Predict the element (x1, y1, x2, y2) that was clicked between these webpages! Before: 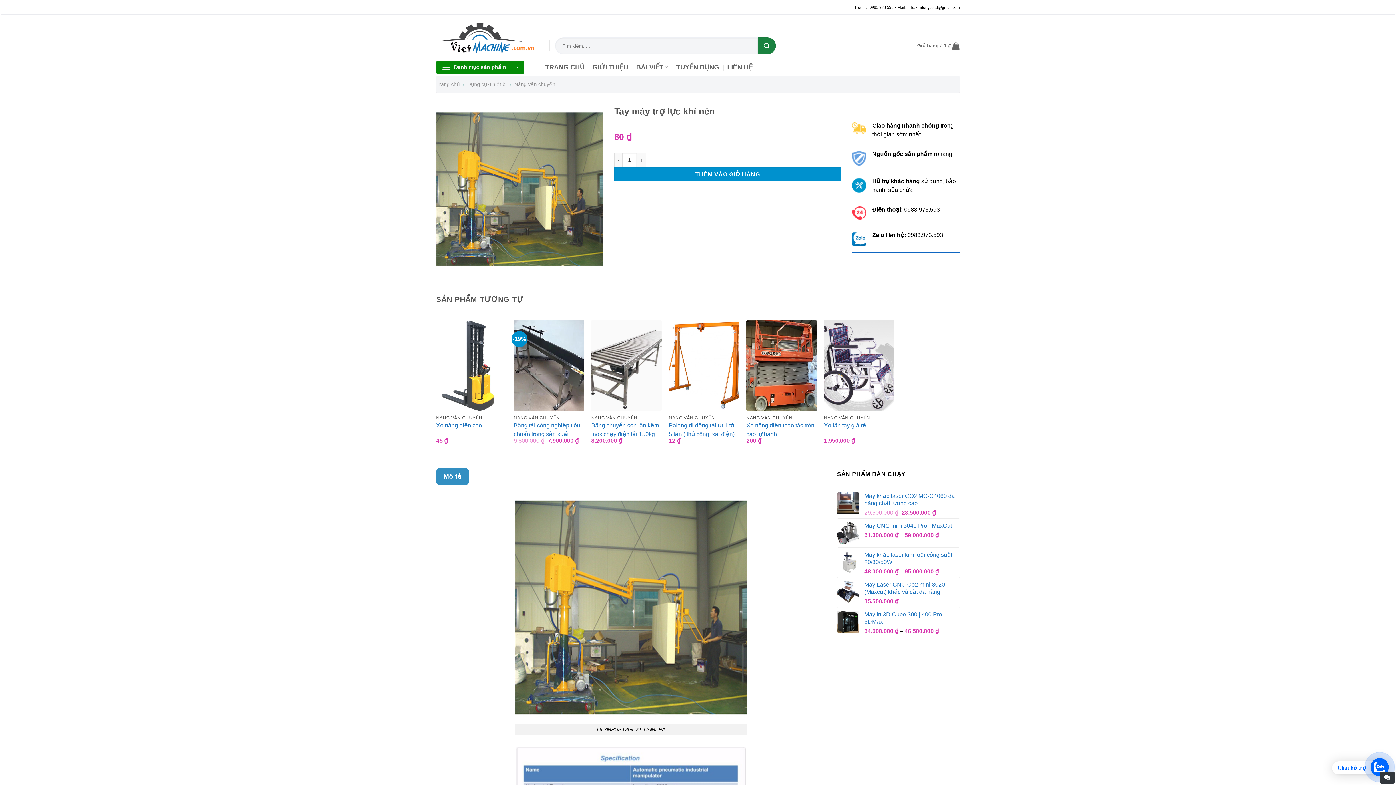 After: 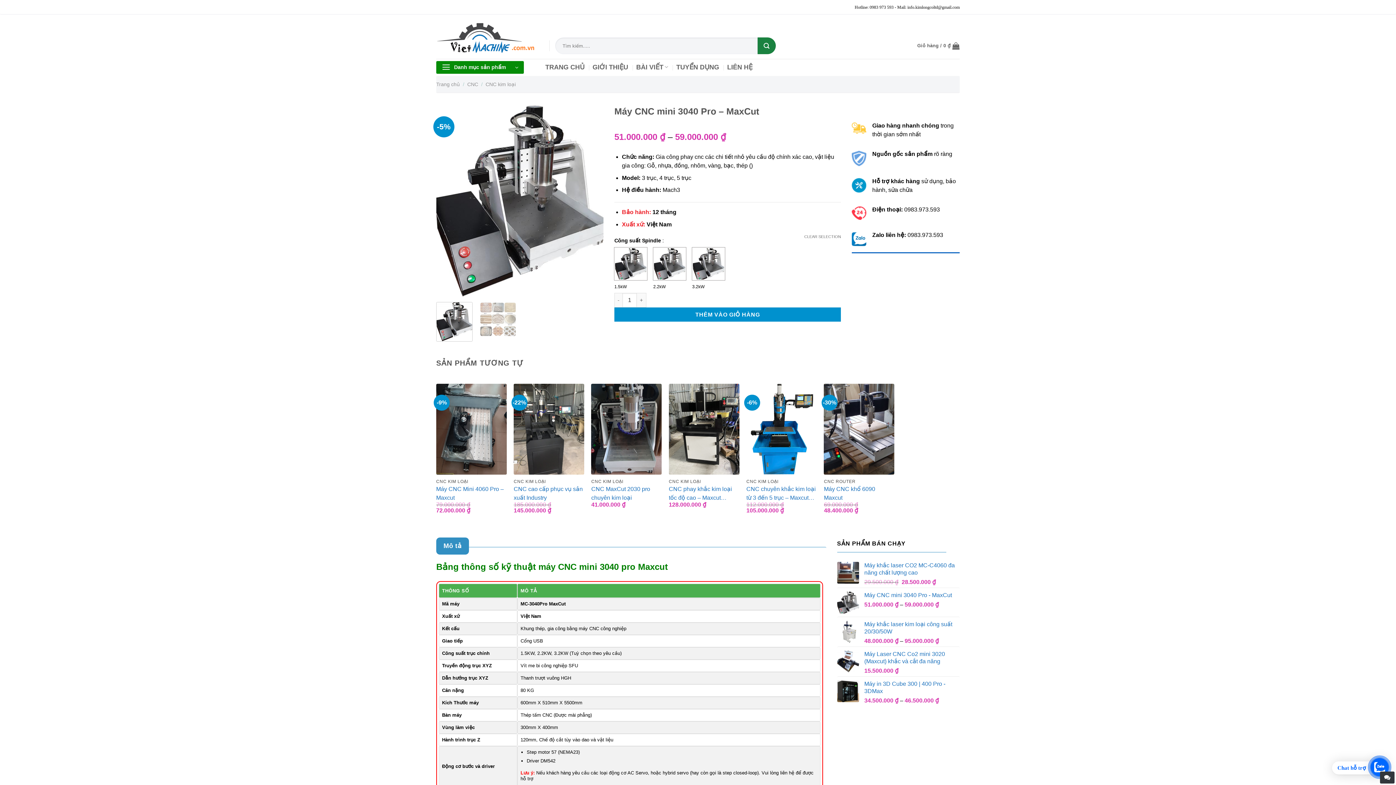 Action: label: Máy CNC mini 3040 Pro - MaxCut bbox: (864, 522, 960, 529)